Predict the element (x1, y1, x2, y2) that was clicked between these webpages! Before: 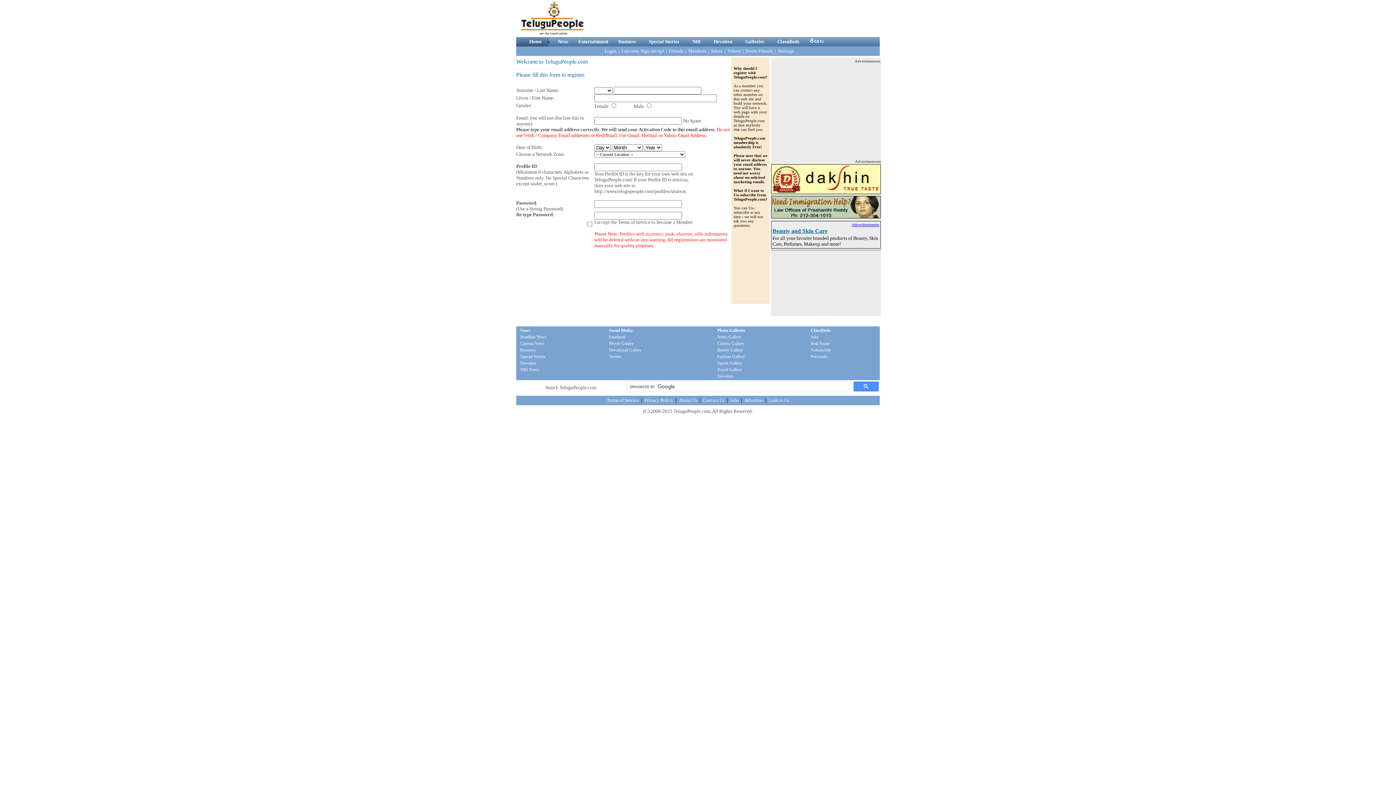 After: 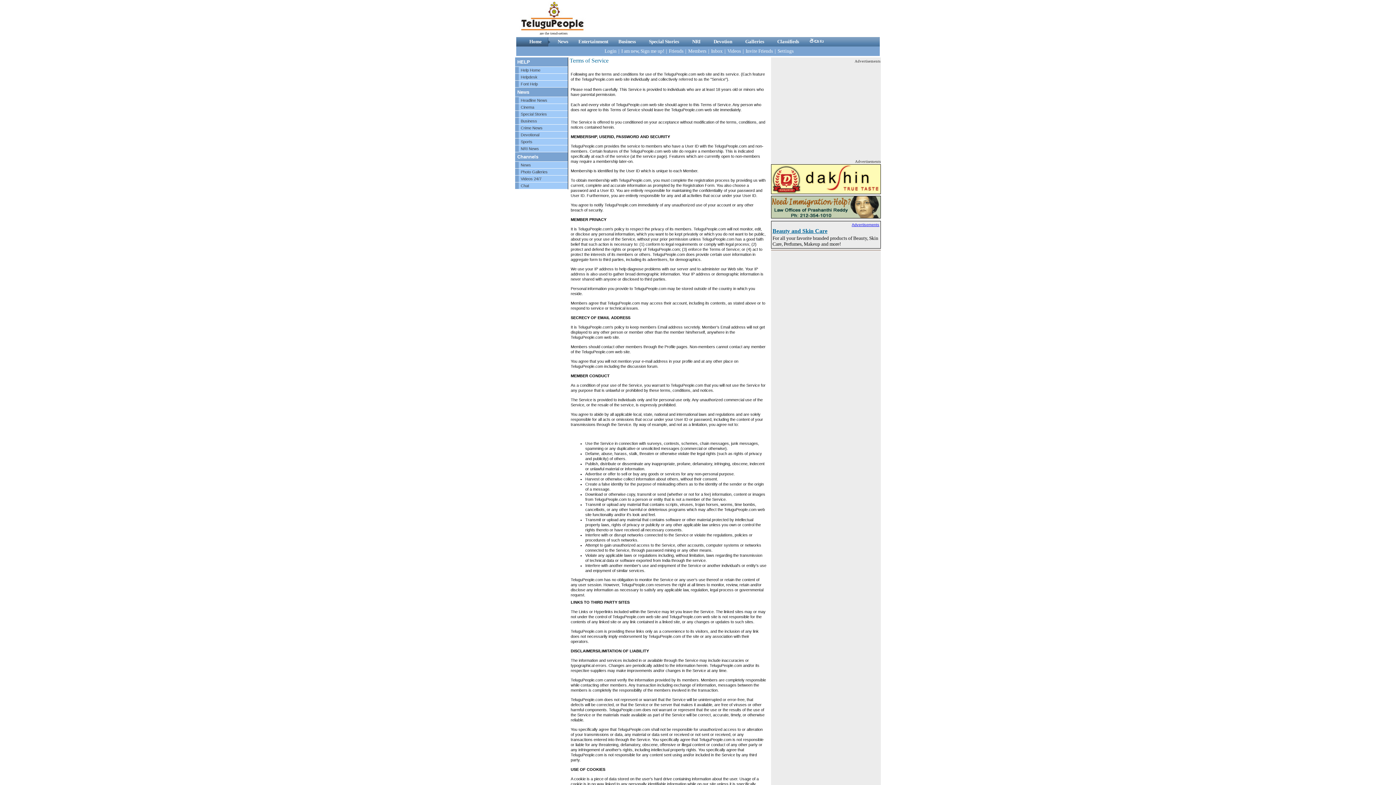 Action: bbox: (606, 397, 640, 403) label: Terms of Service